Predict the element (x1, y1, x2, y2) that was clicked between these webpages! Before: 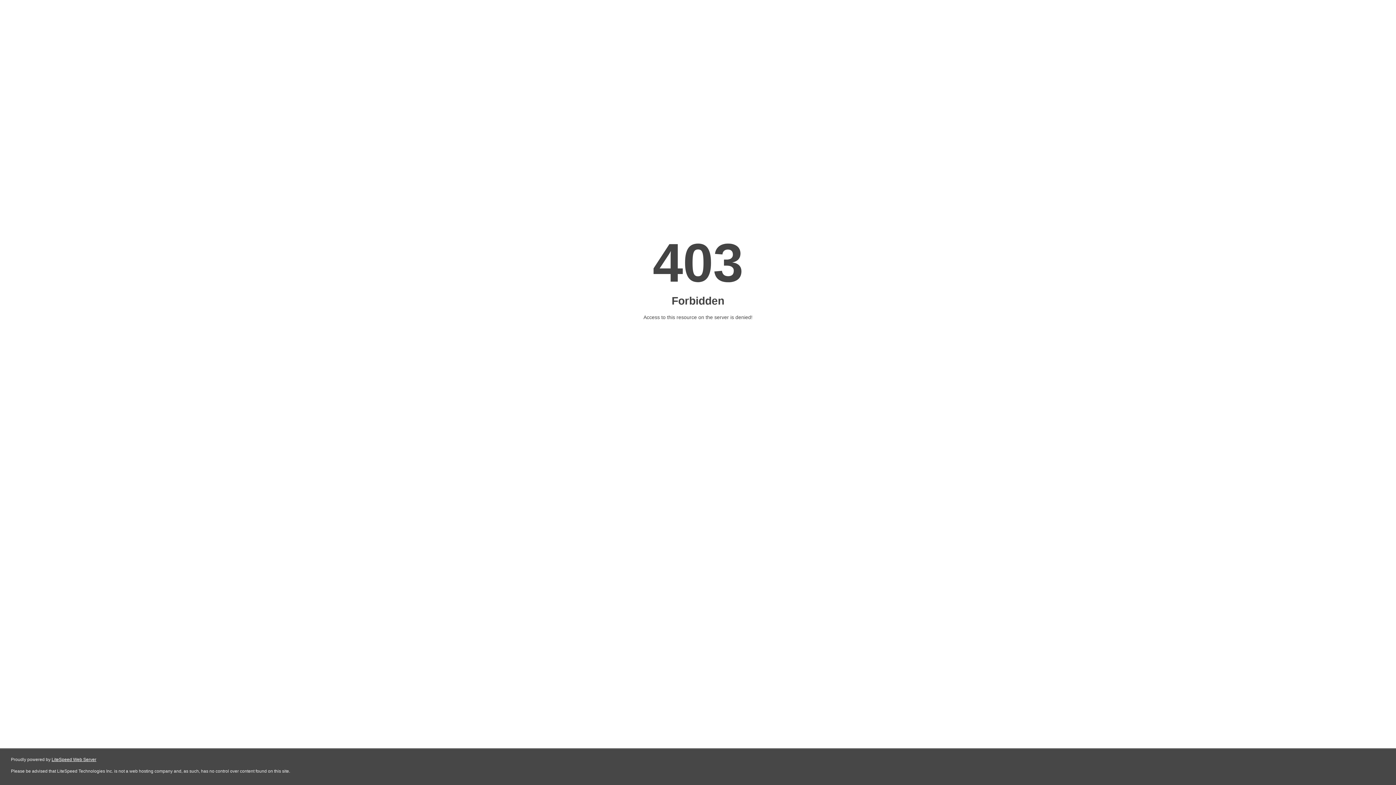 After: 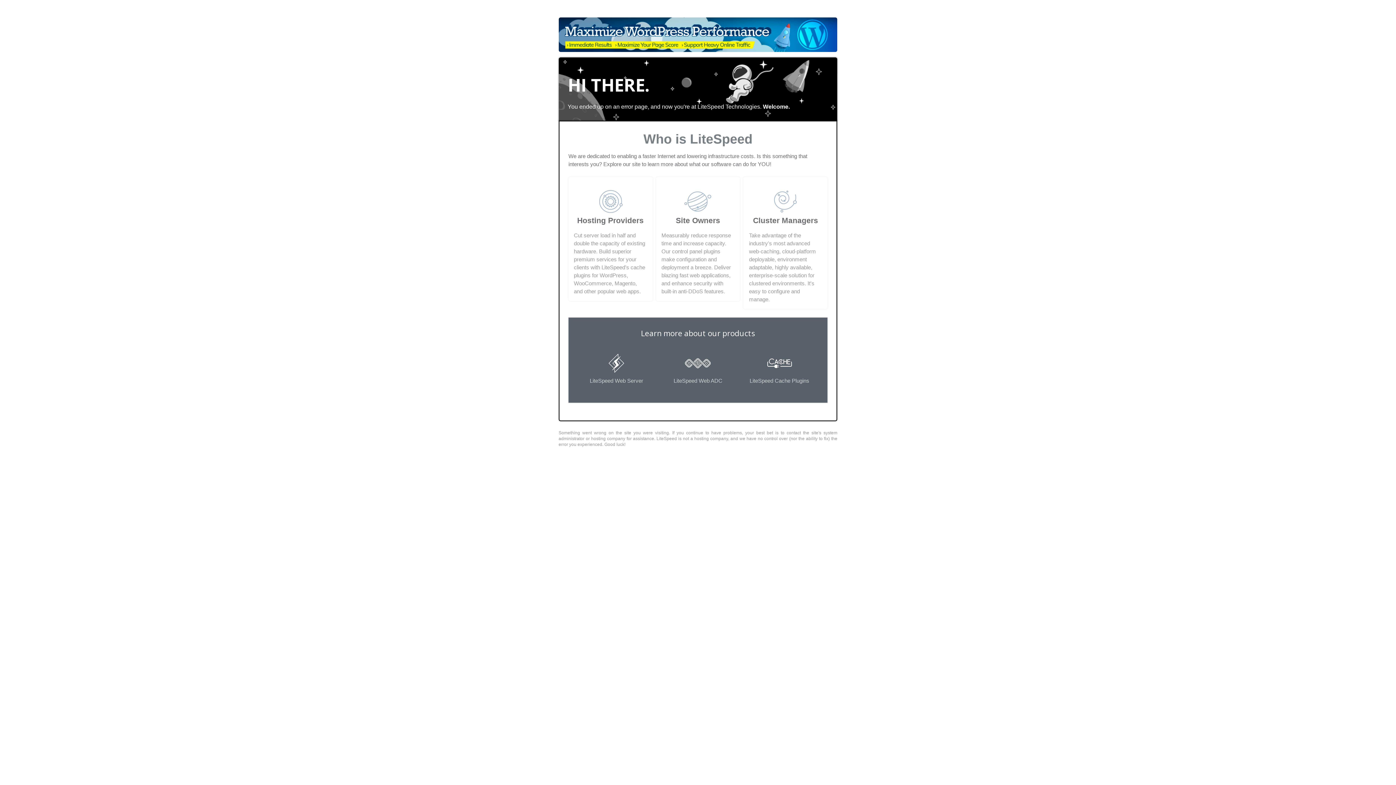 Action: bbox: (51, 757, 96, 762) label: LiteSpeed Web Server